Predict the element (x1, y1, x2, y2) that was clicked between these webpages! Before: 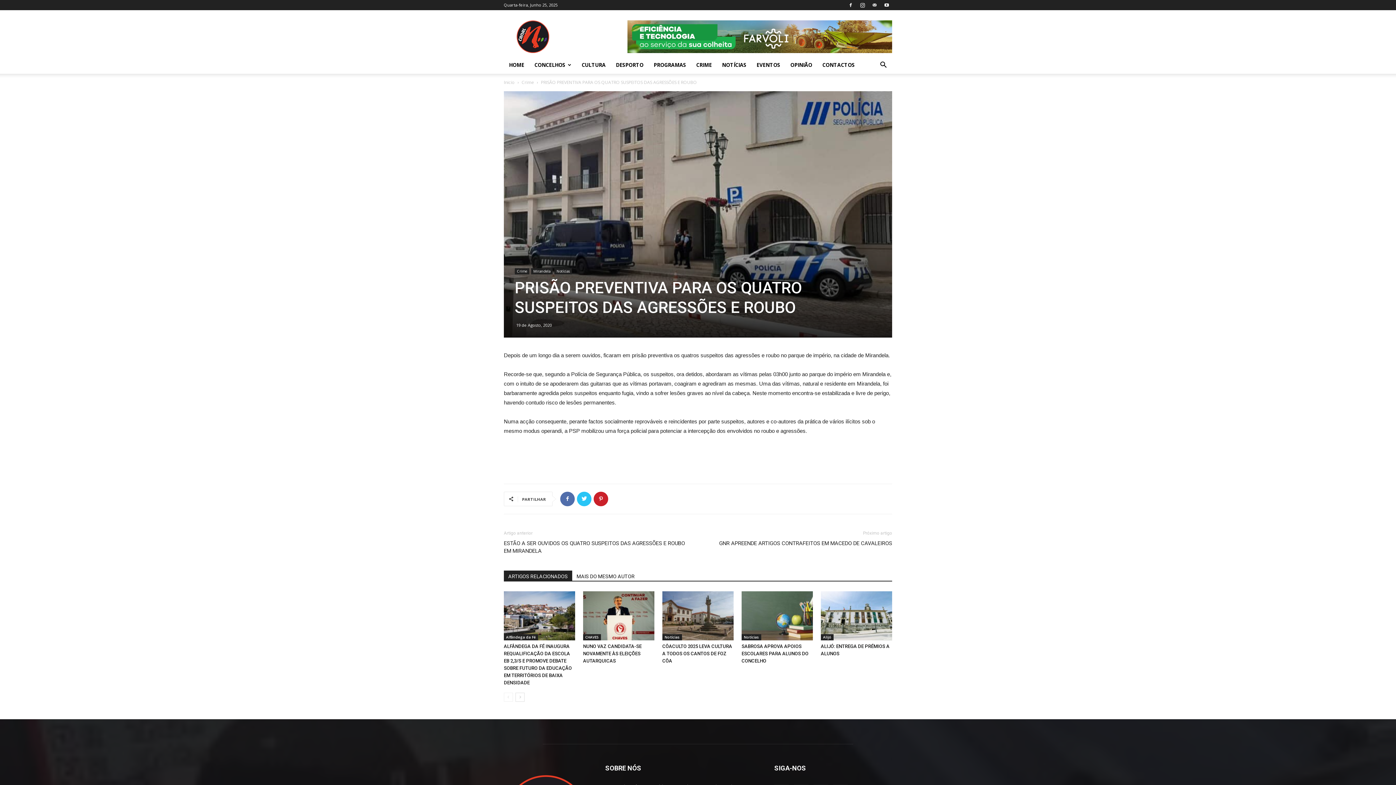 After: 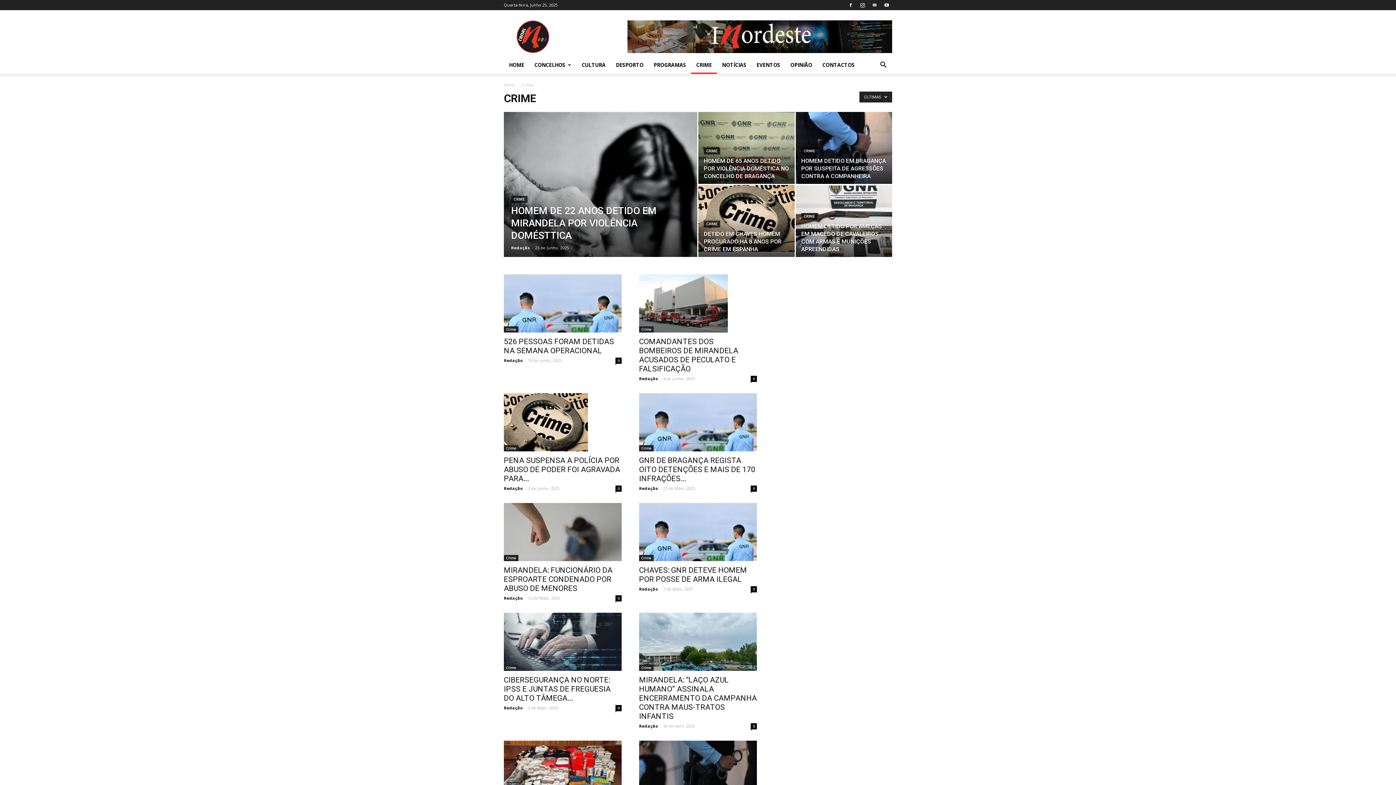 Action: bbox: (514, 268, 529, 274) label: Crime